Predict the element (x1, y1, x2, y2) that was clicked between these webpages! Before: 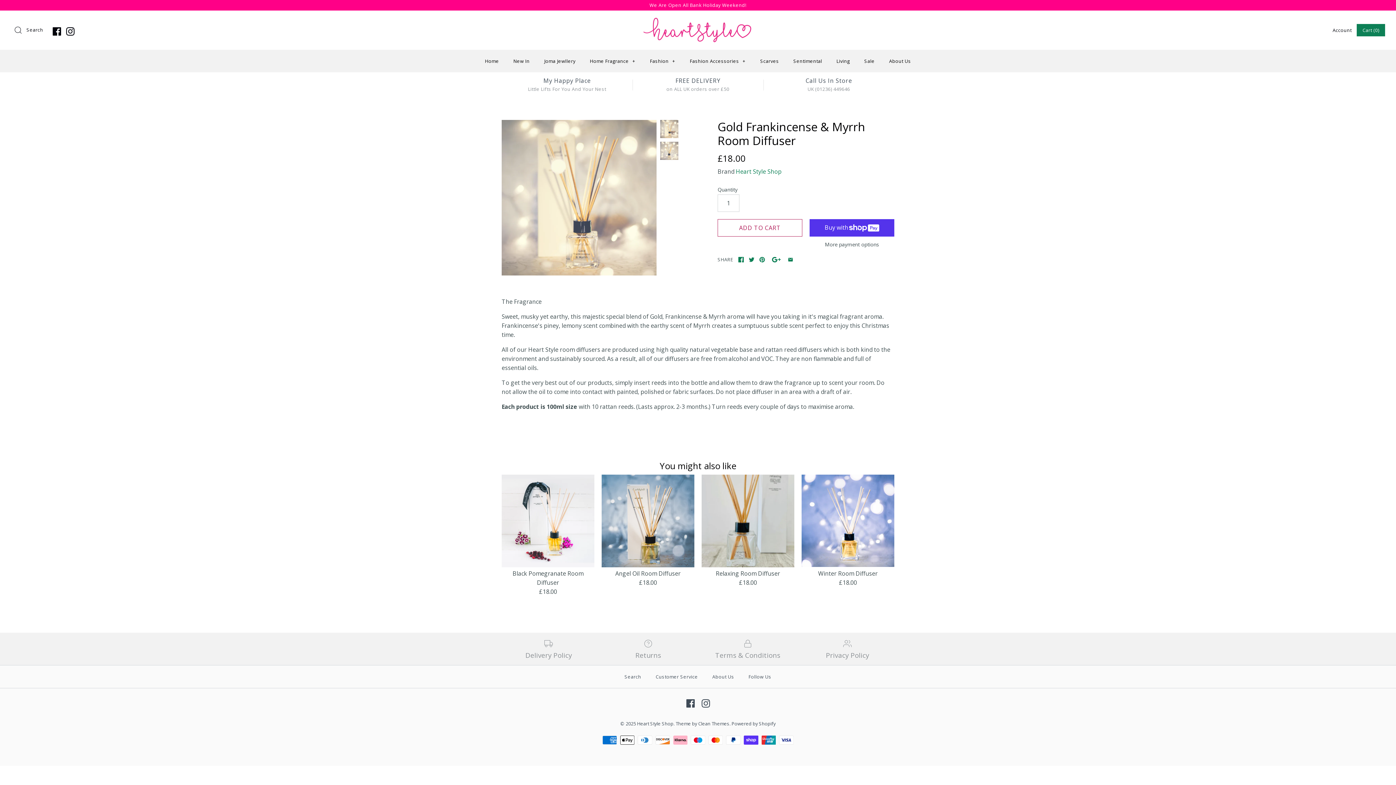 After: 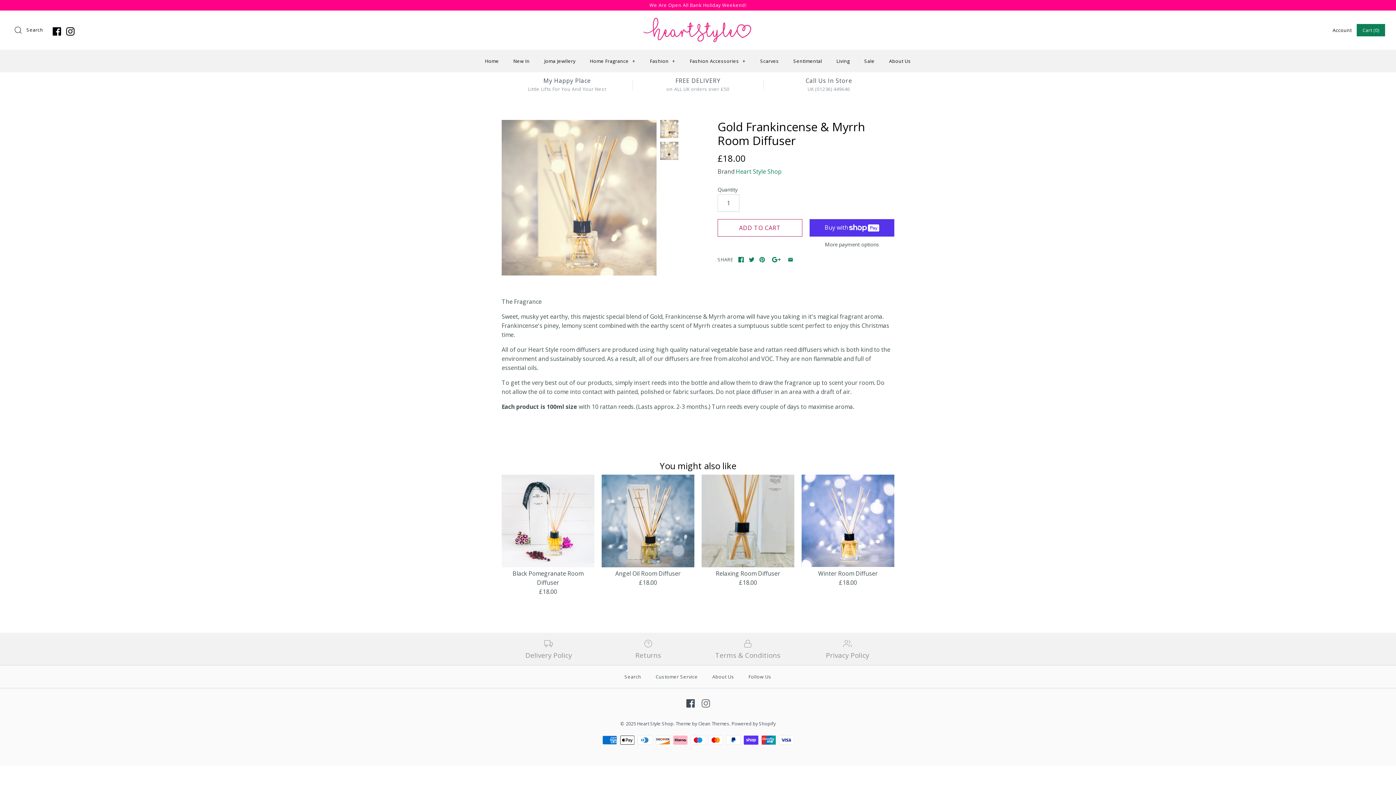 Action: bbox: (701, 699, 710, 707)